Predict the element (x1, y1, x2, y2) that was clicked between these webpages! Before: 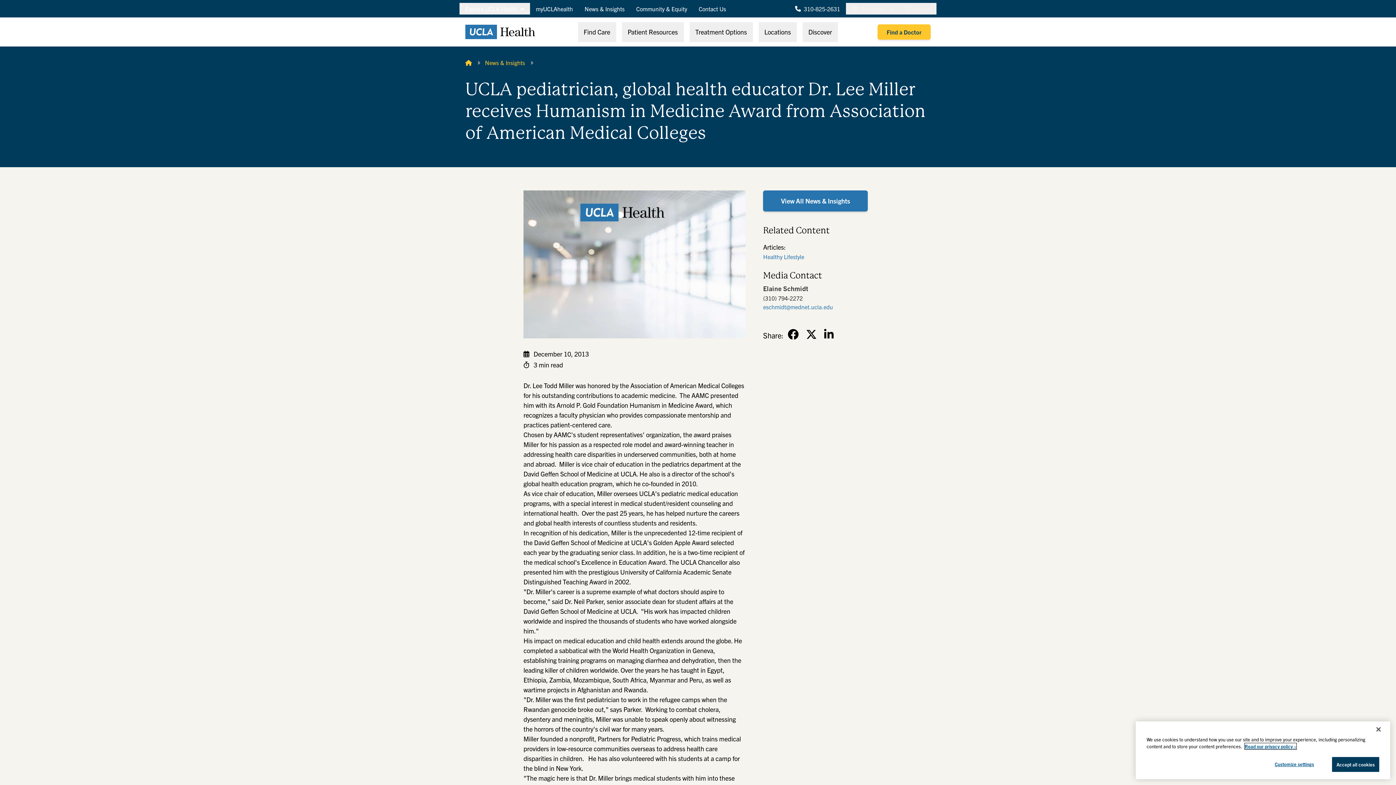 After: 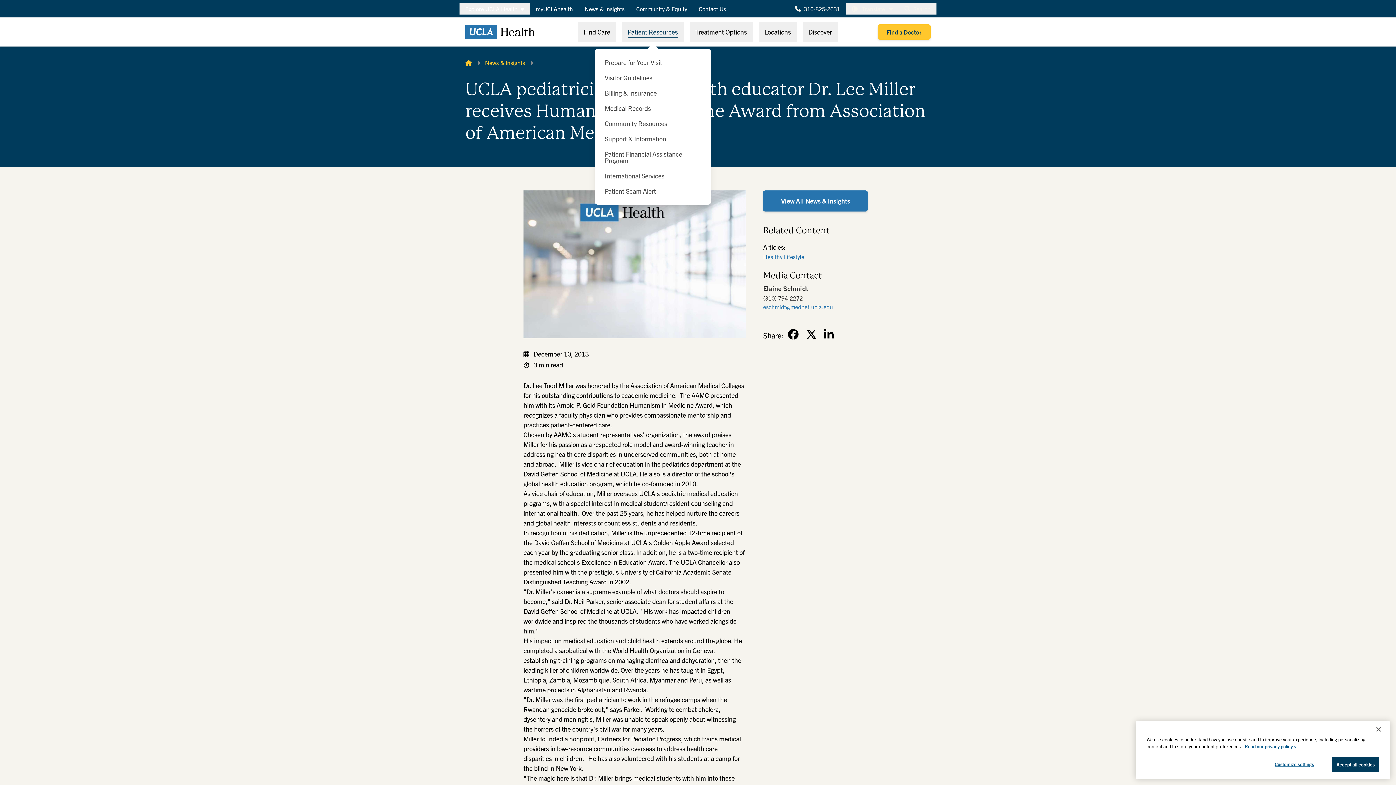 Action: bbox: (622, 22, 683, 42) label: Patient Resources